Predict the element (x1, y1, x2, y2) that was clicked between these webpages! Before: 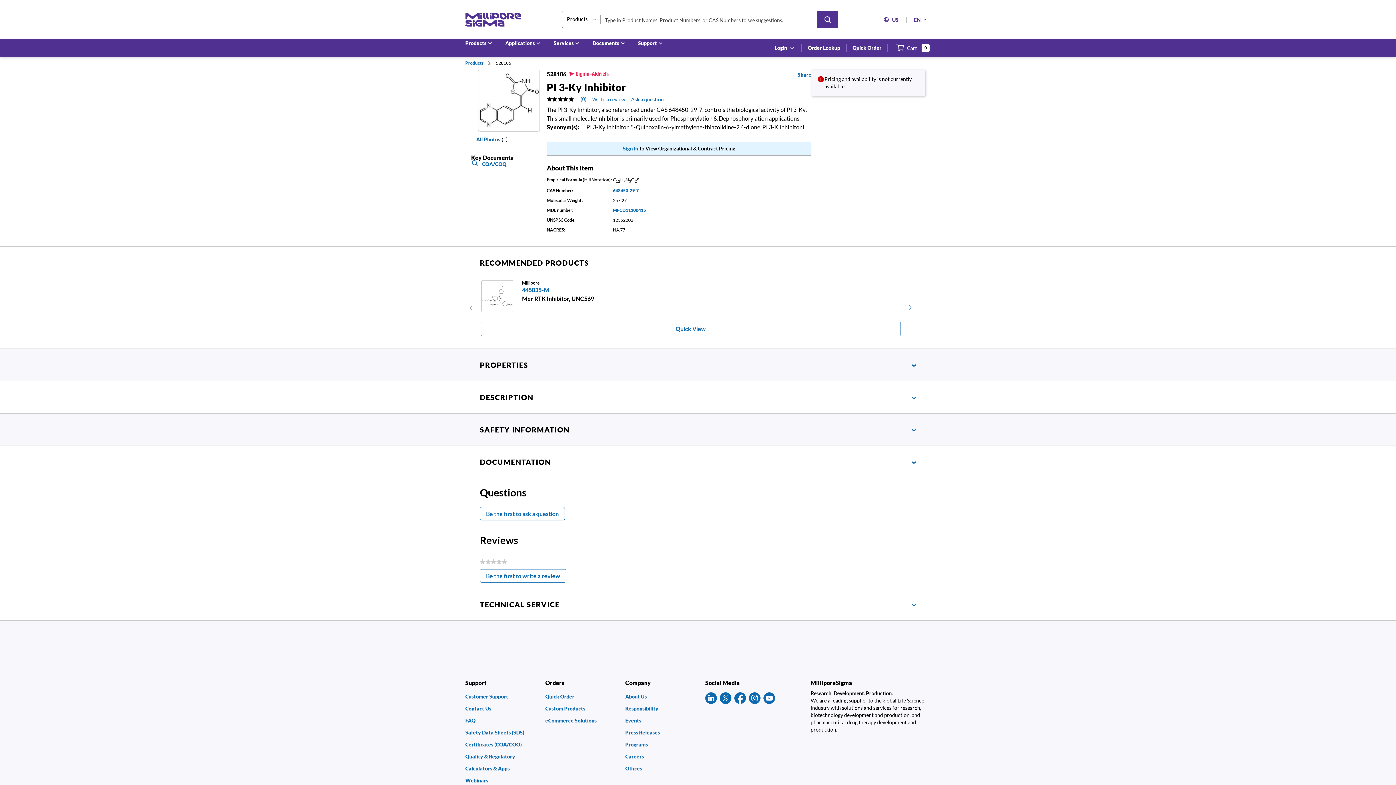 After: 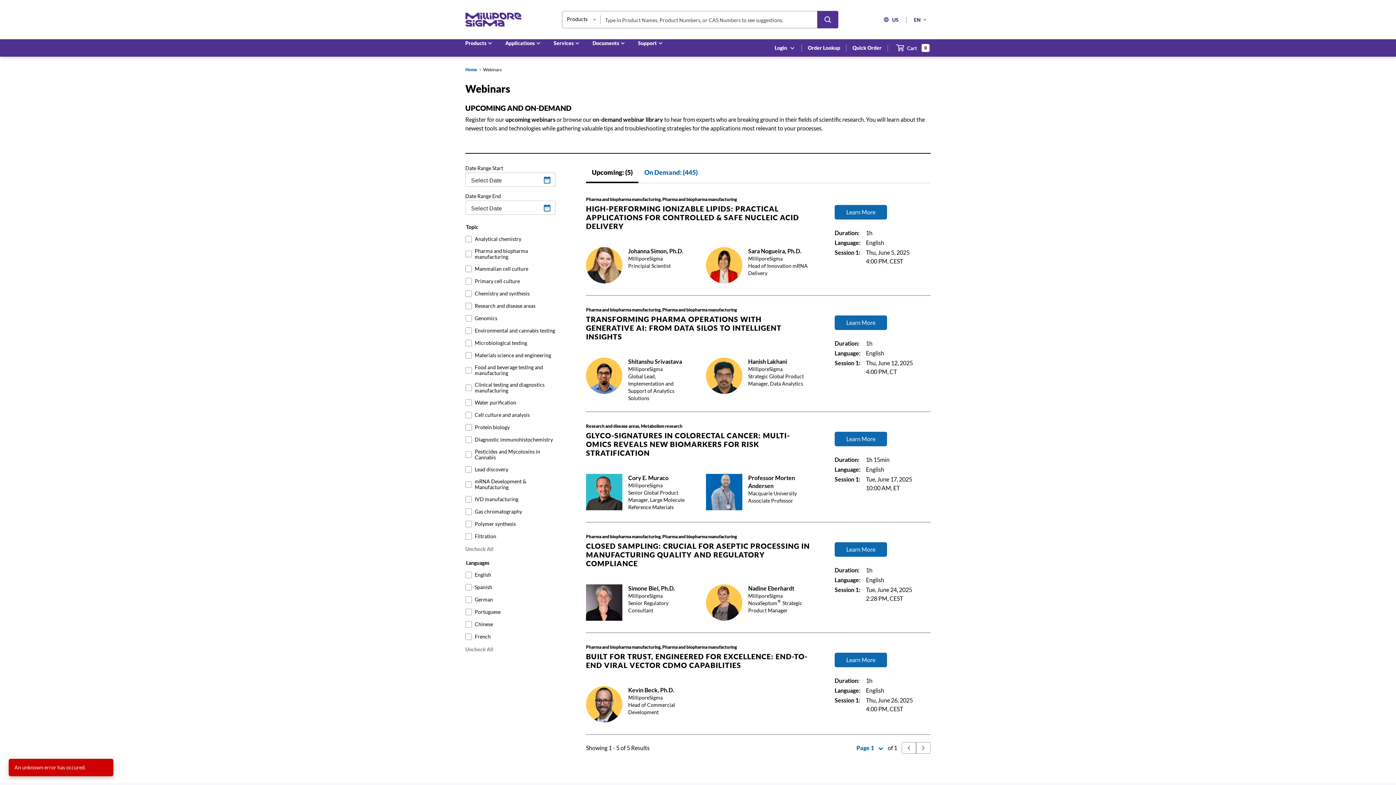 Action: label: Webinars bbox: (465, 778, 538, 783)